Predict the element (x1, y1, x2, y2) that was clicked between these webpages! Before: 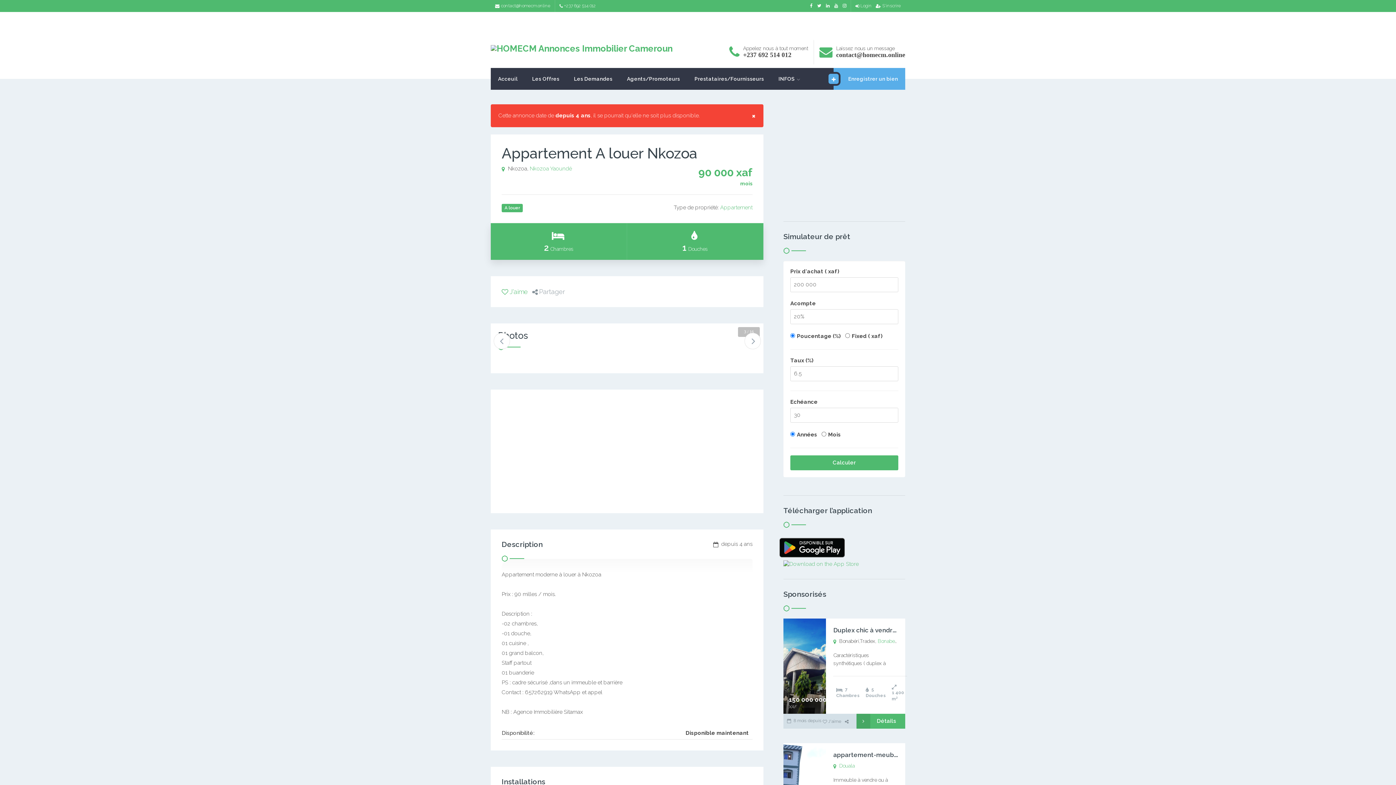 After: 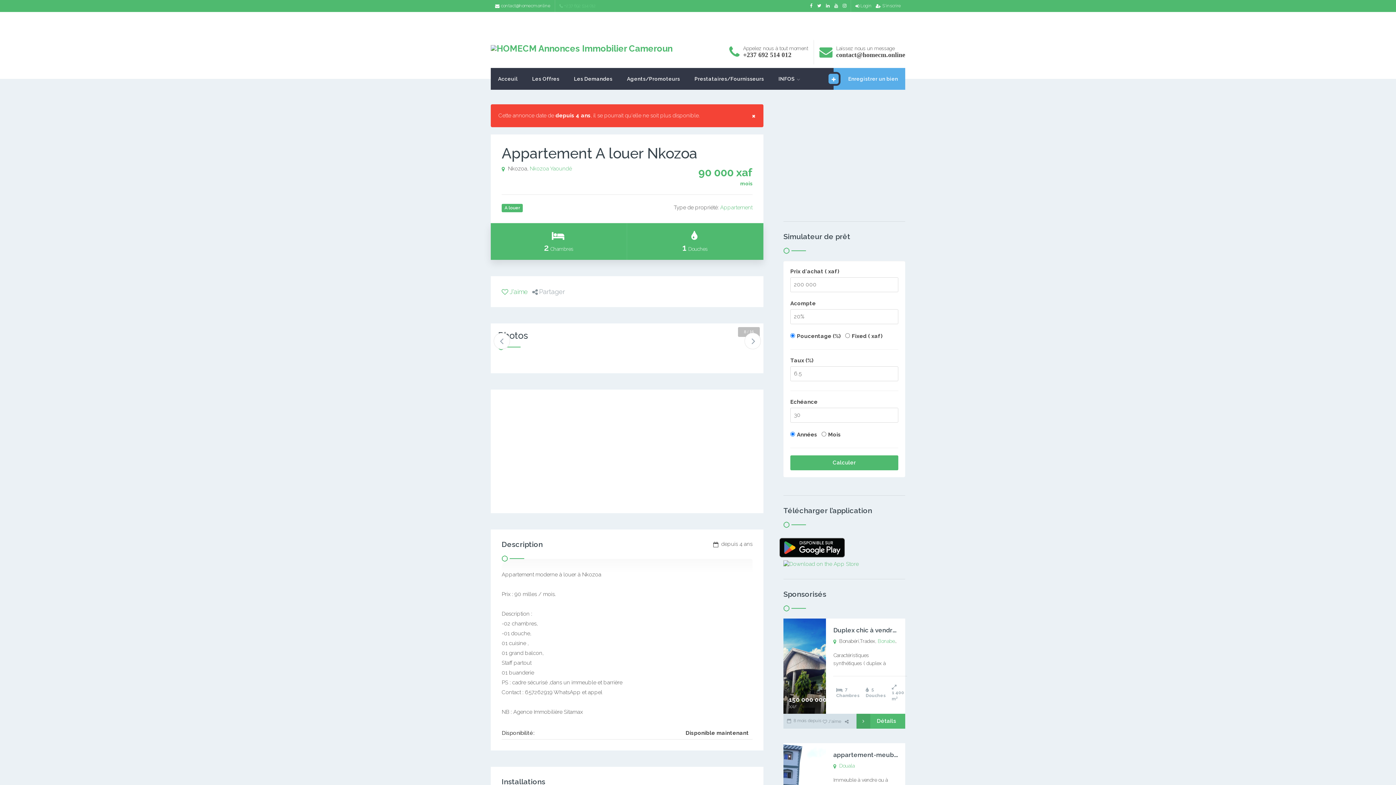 Action: label: +237 692 514 012 bbox: (554, 0, 600, 12)